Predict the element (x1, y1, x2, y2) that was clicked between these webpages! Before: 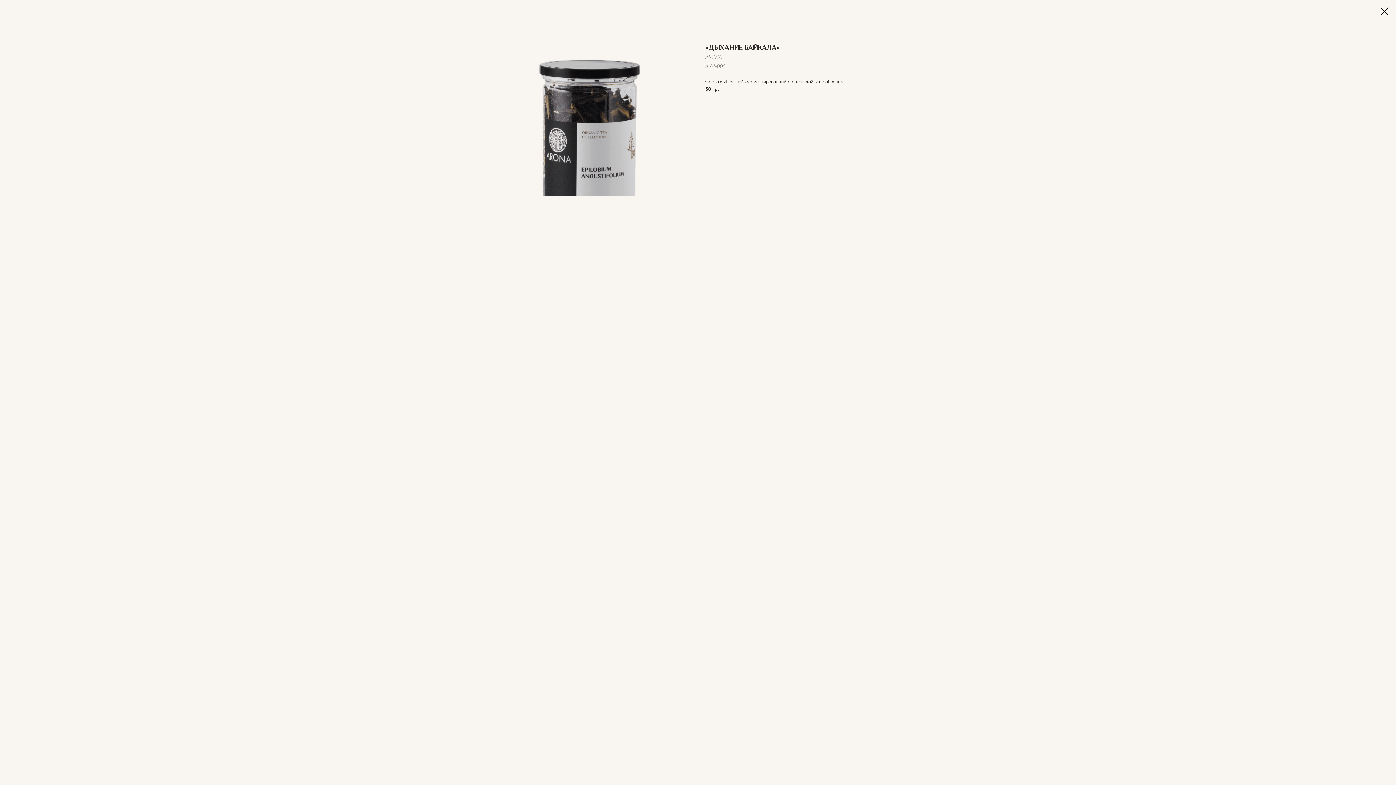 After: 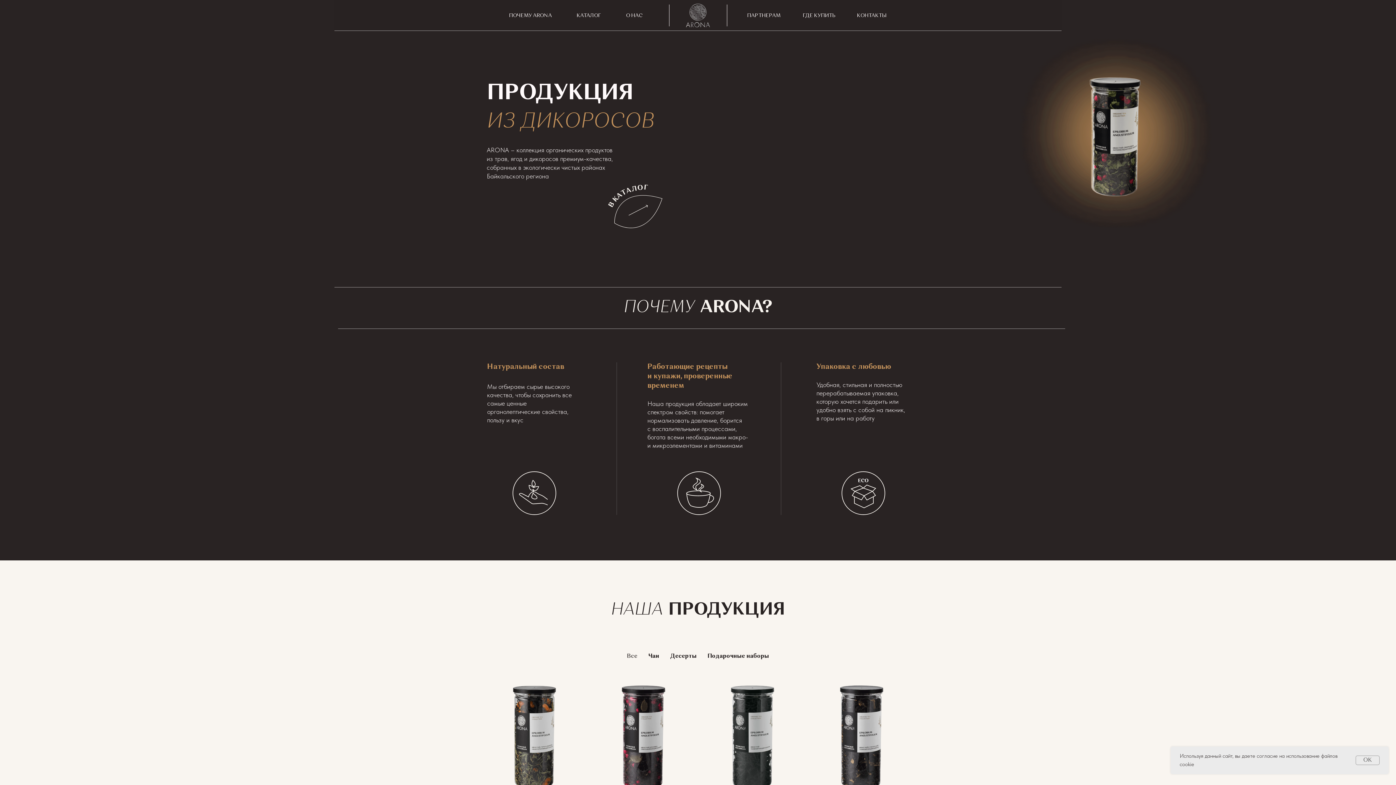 Action: bbox: (1380, 7, 1389, 15)